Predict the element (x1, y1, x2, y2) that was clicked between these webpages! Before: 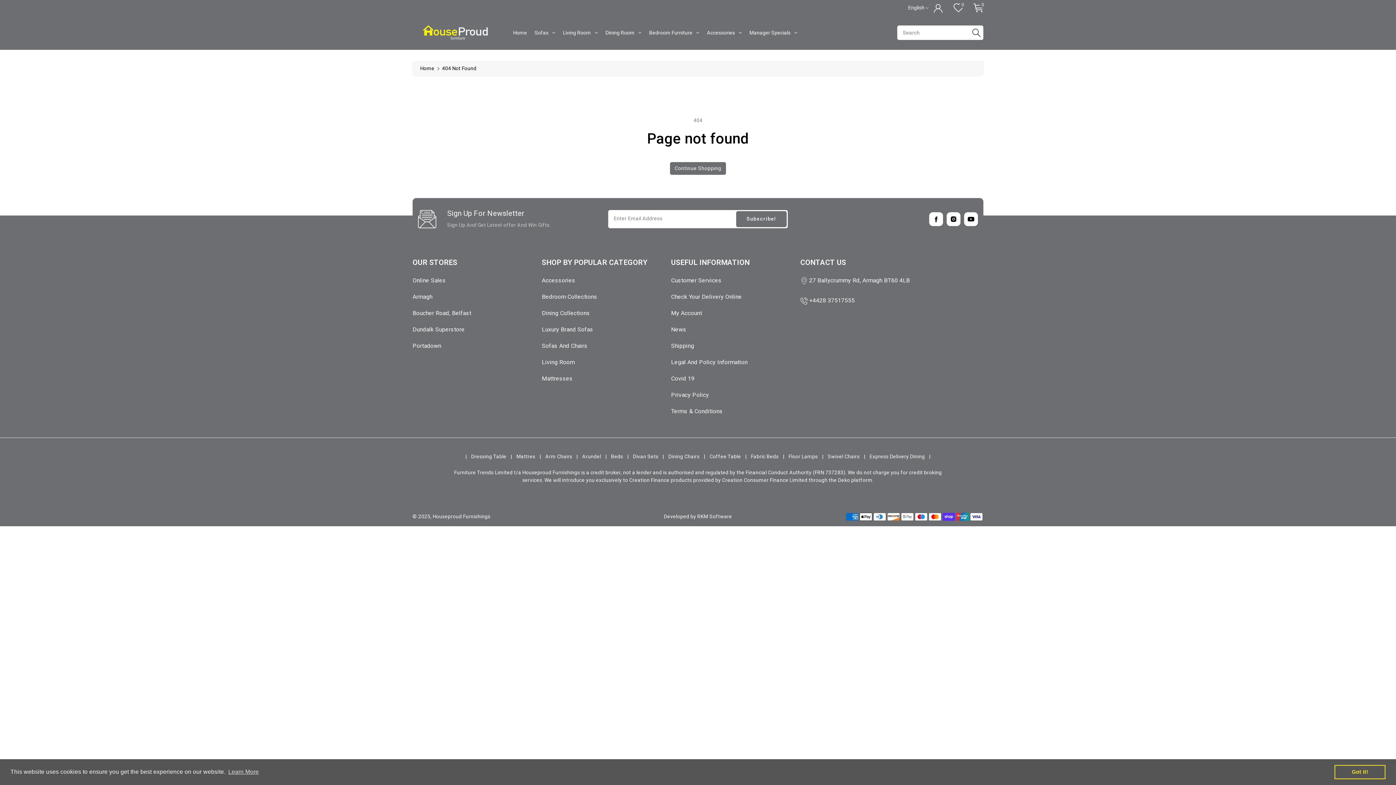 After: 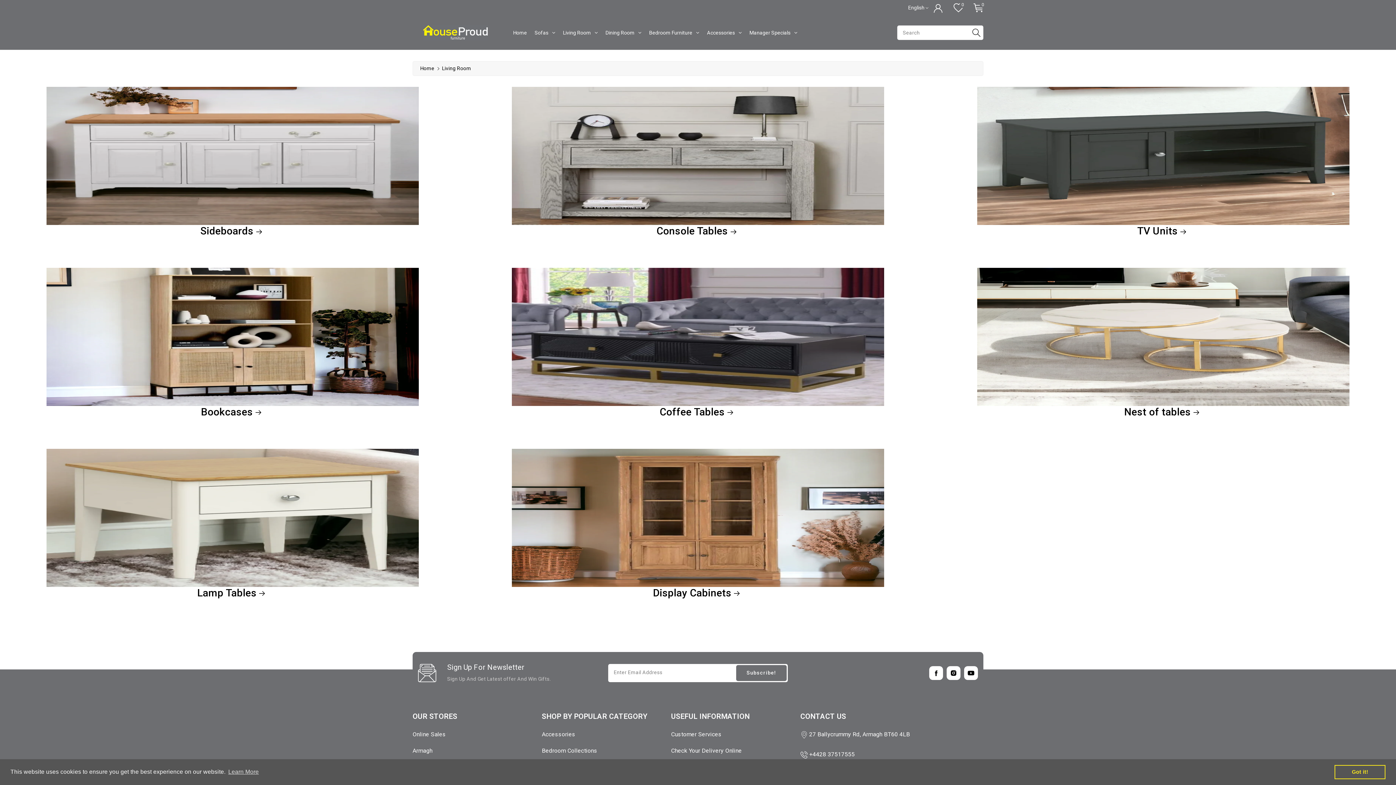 Action: bbox: (559, 23, 601, 41) label: Living Room